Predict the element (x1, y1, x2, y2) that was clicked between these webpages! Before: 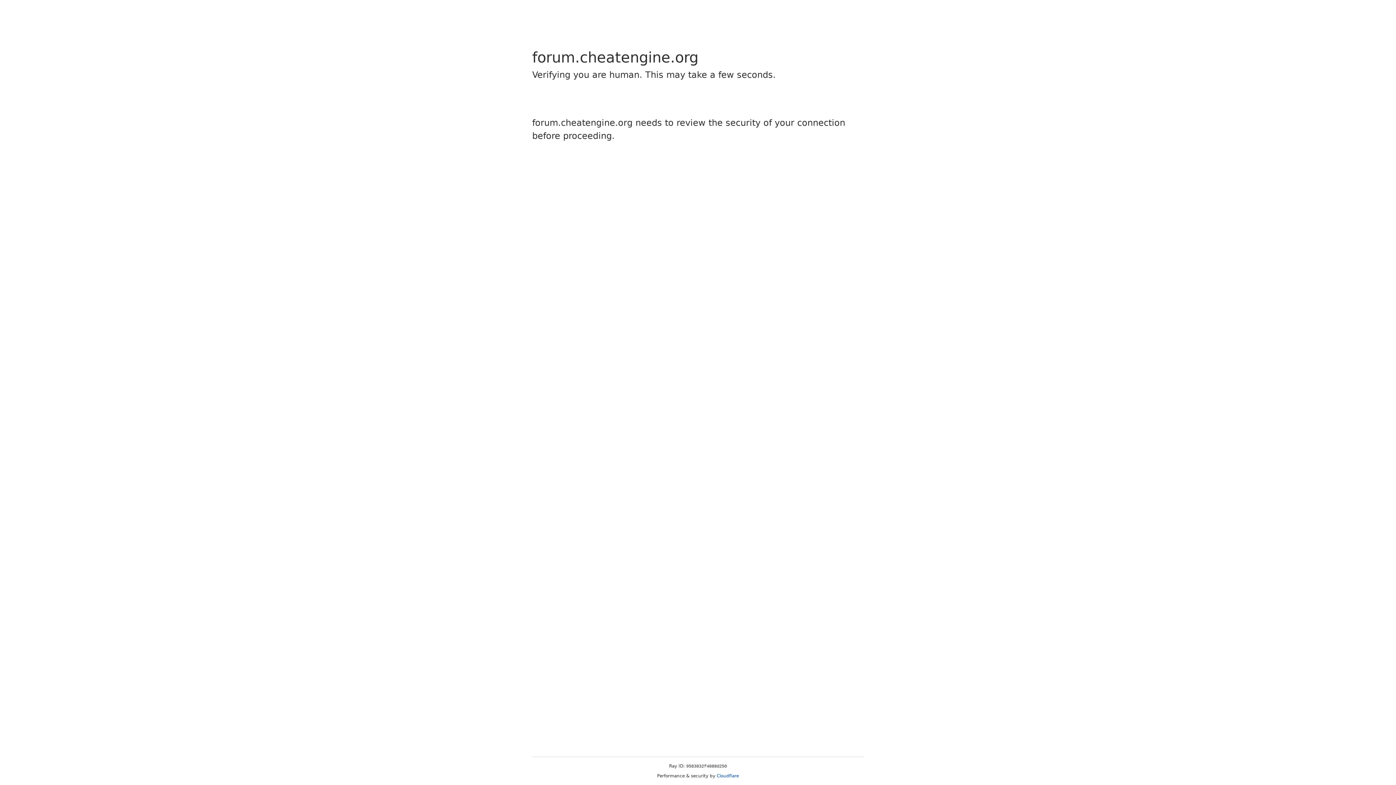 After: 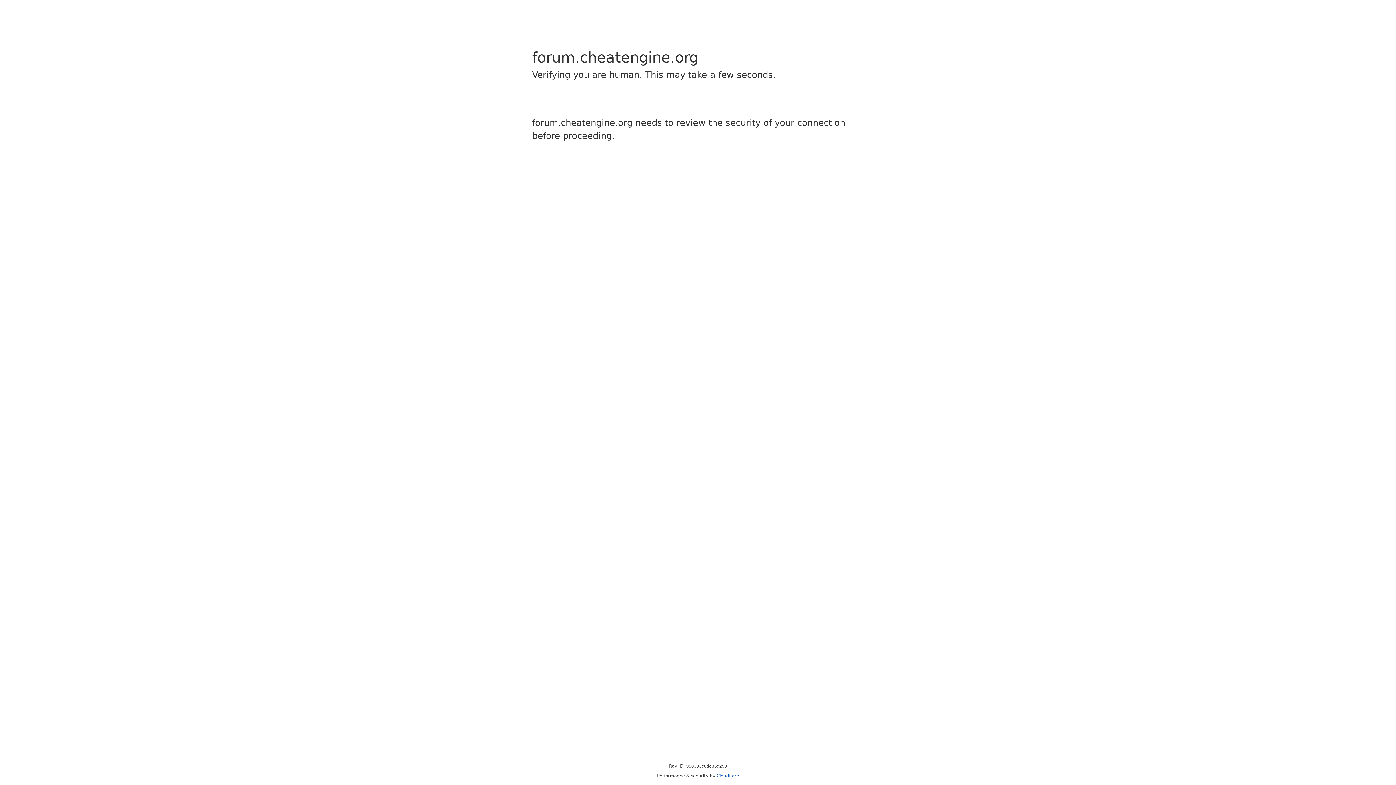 Action: bbox: (716, 773, 739, 778) label: Cloudflare